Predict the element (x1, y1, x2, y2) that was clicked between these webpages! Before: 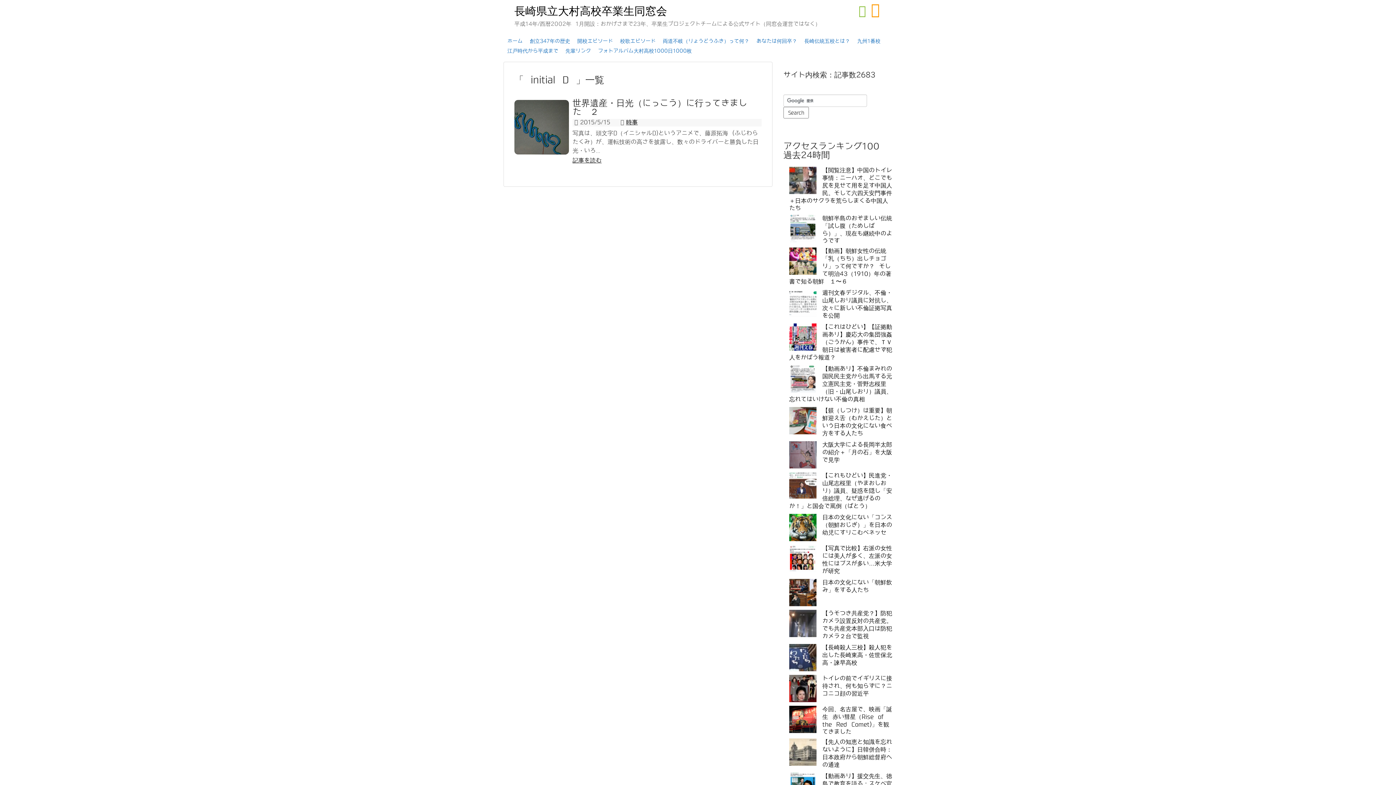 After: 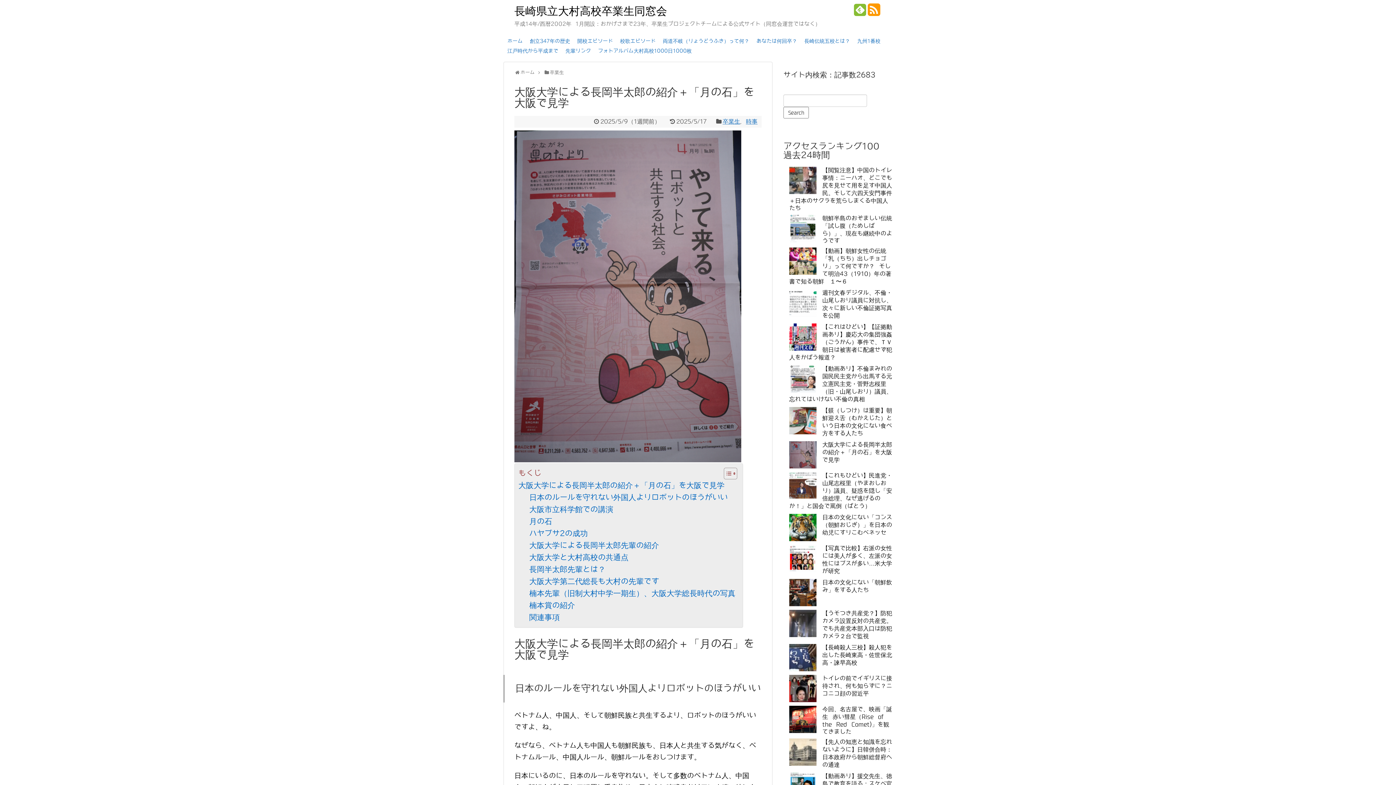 Action: bbox: (822, 441, 892, 463) label: 大阪大学による長岡半太郎の紹介＋「月の石」を大阪で見学